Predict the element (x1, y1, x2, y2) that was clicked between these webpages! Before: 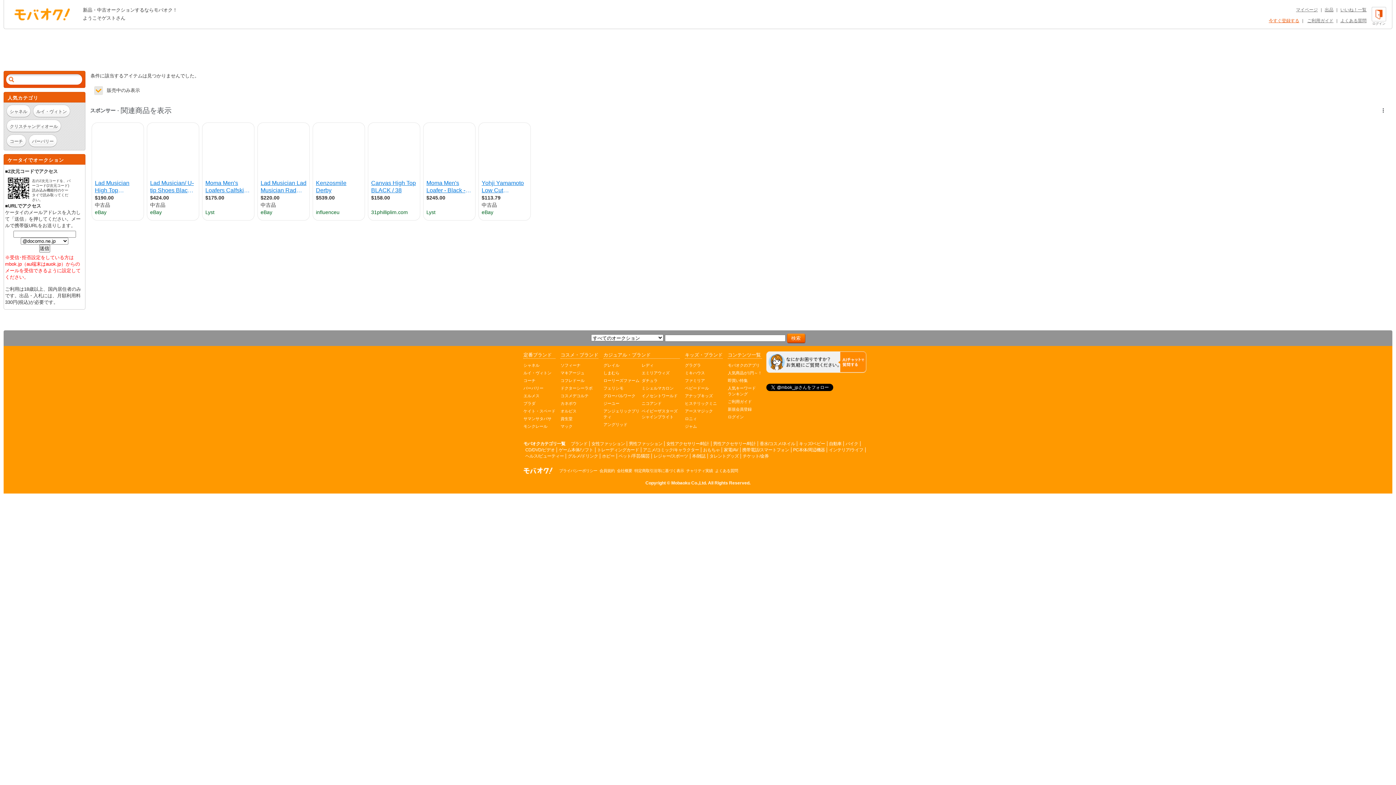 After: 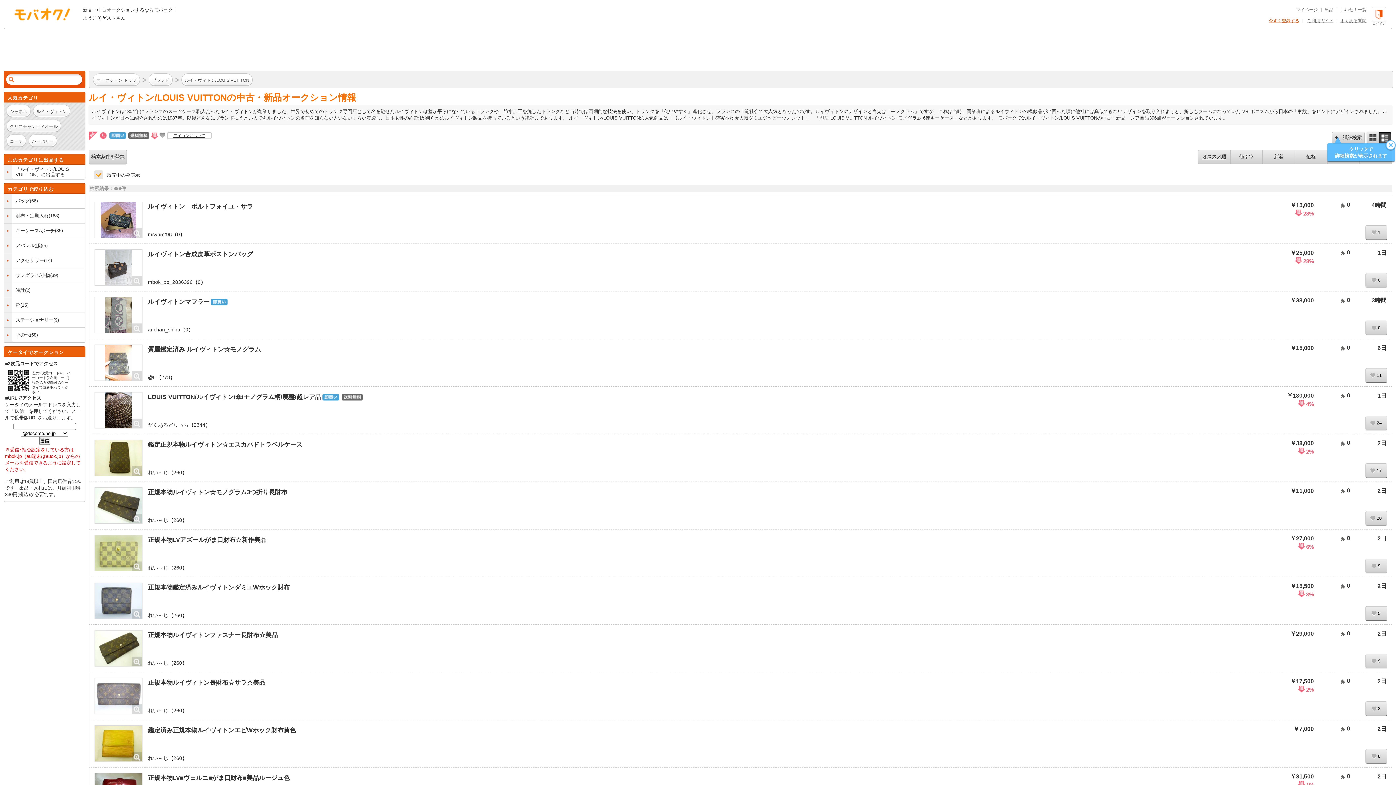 Action: bbox: (523, 370, 551, 375) label: ルイ・ヴィトン